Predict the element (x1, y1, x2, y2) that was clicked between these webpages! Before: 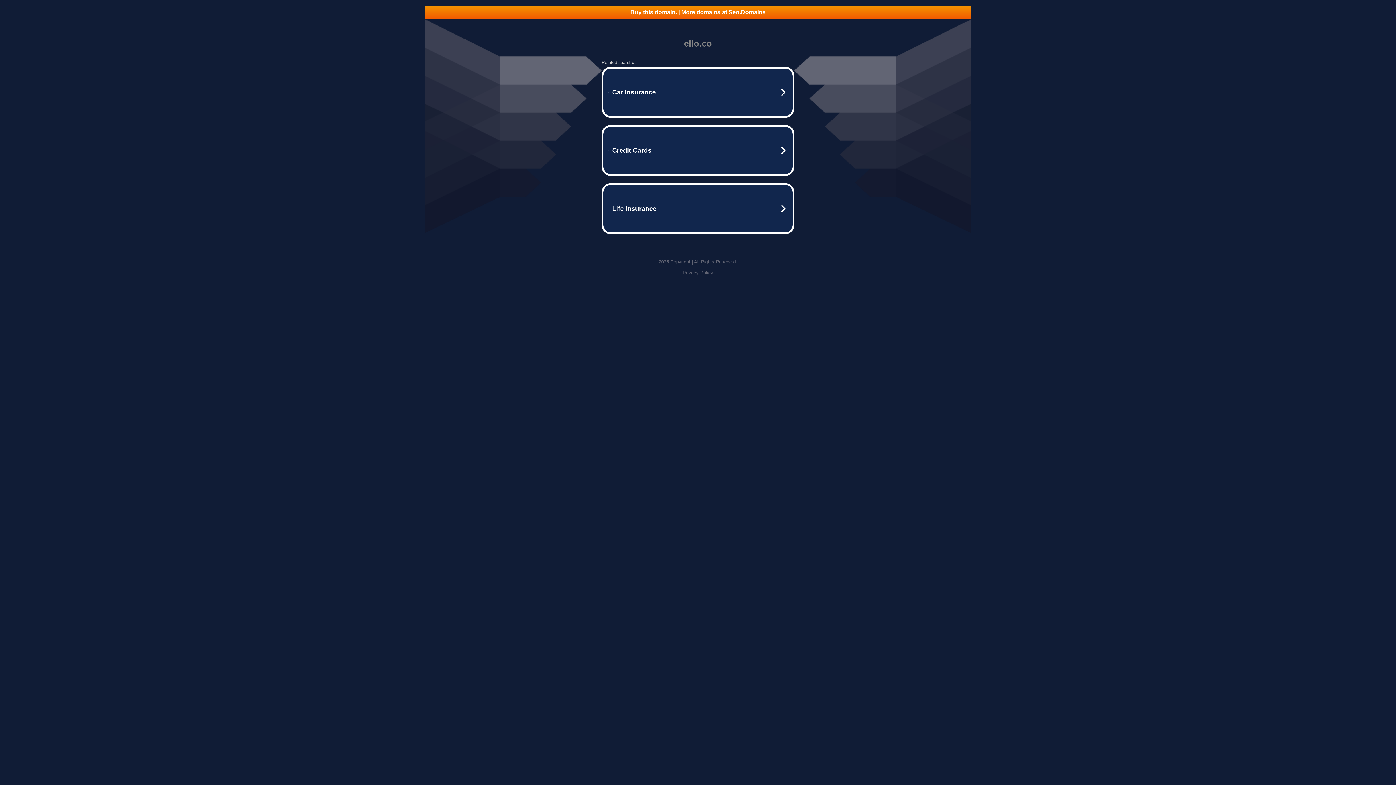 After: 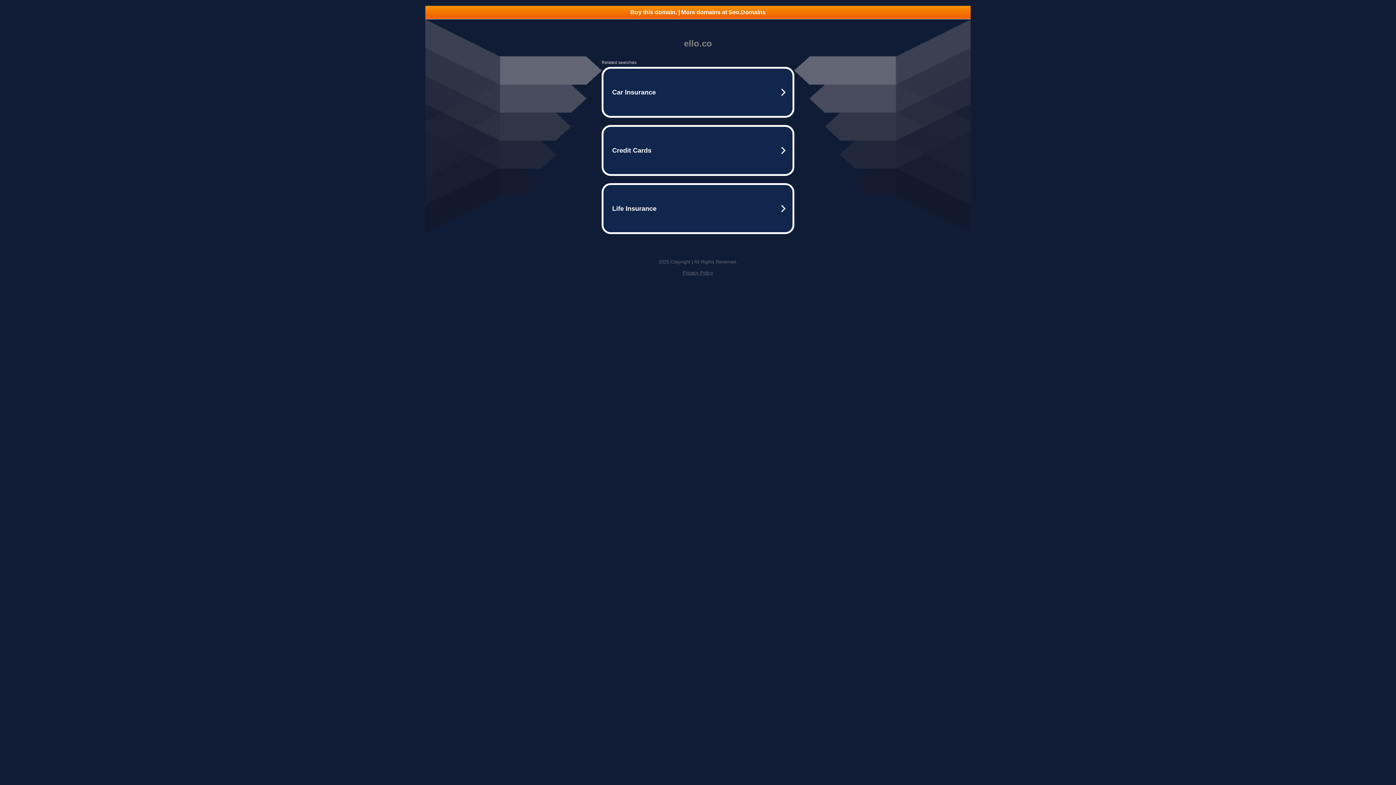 Action: bbox: (682, 270, 713, 275) label: Privacy Policy